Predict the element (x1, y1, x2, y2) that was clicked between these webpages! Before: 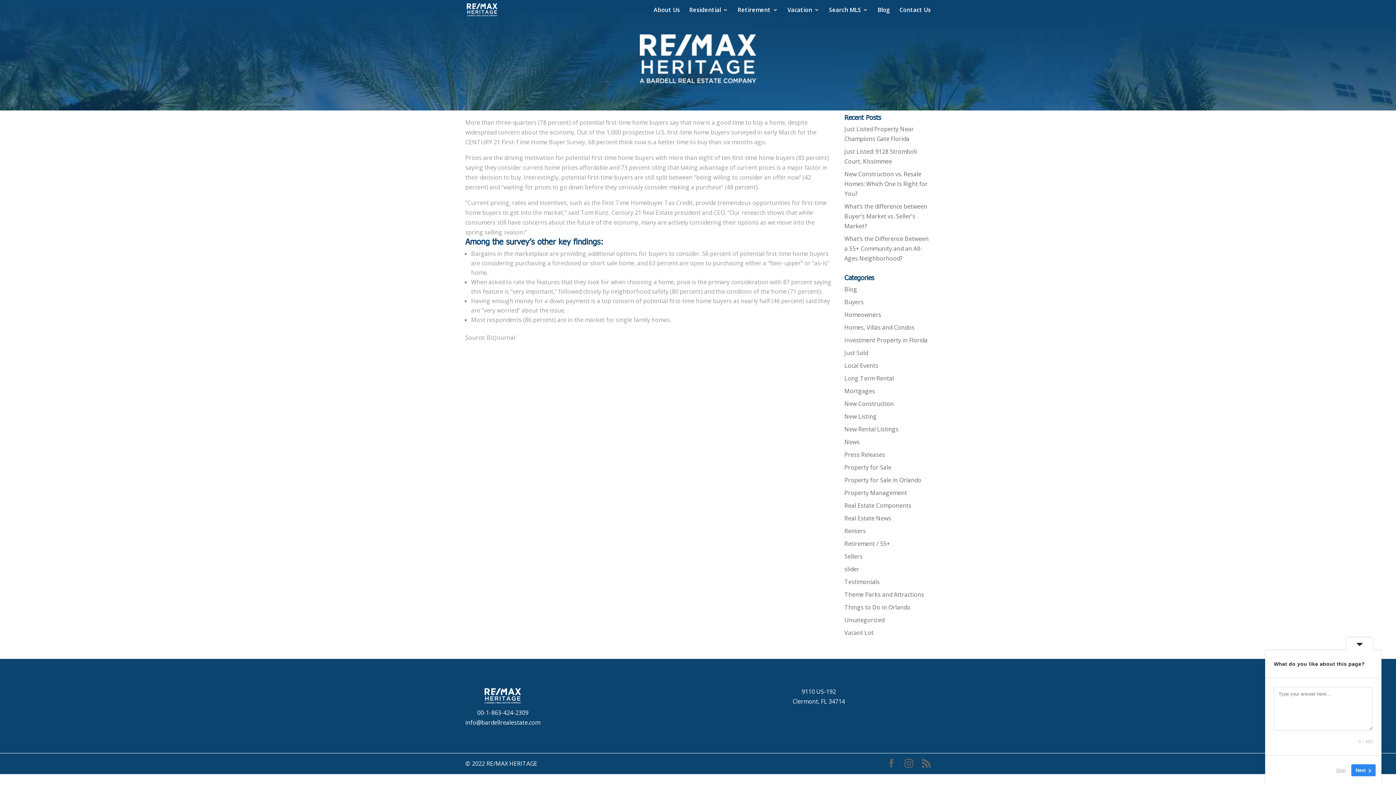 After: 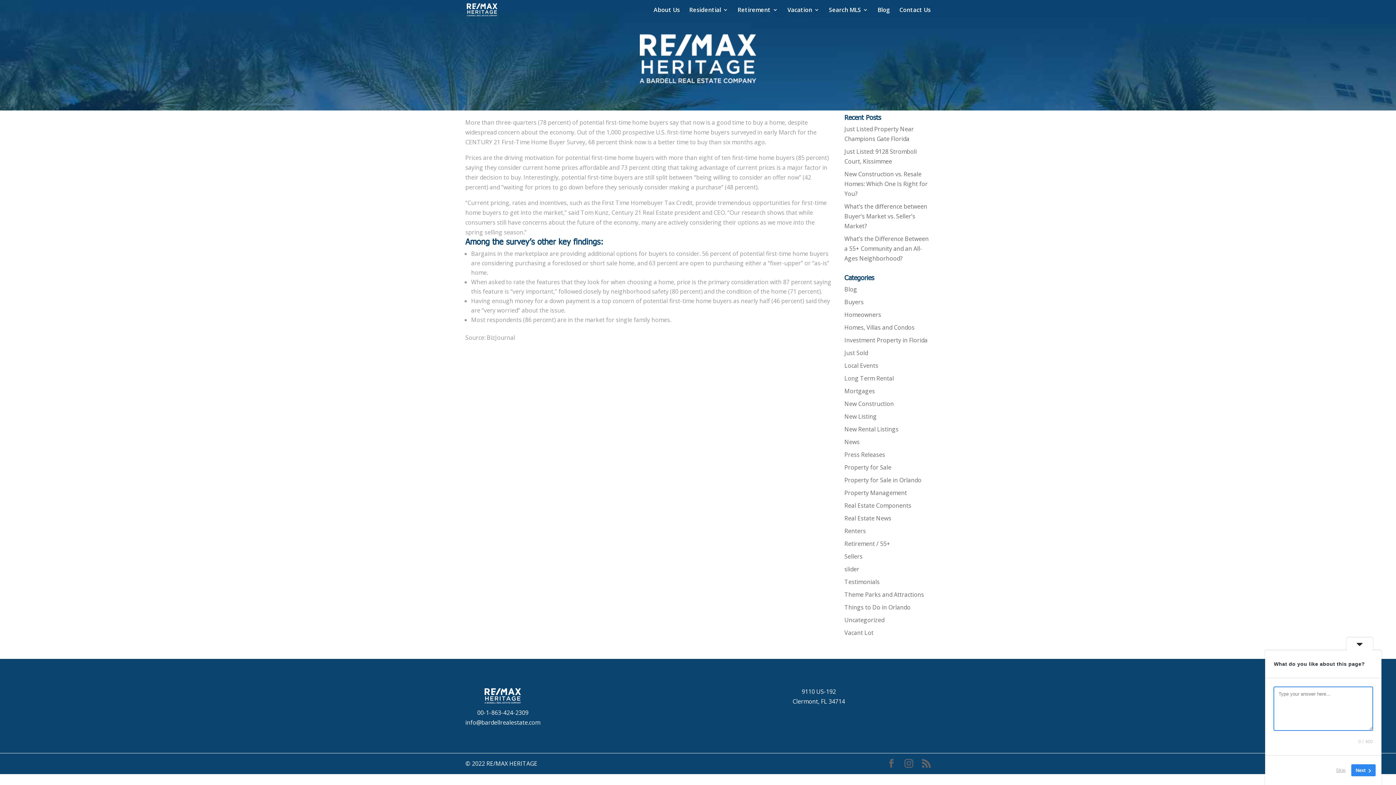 Action: label: Next bbox: (1351, 764, 1376, 776)